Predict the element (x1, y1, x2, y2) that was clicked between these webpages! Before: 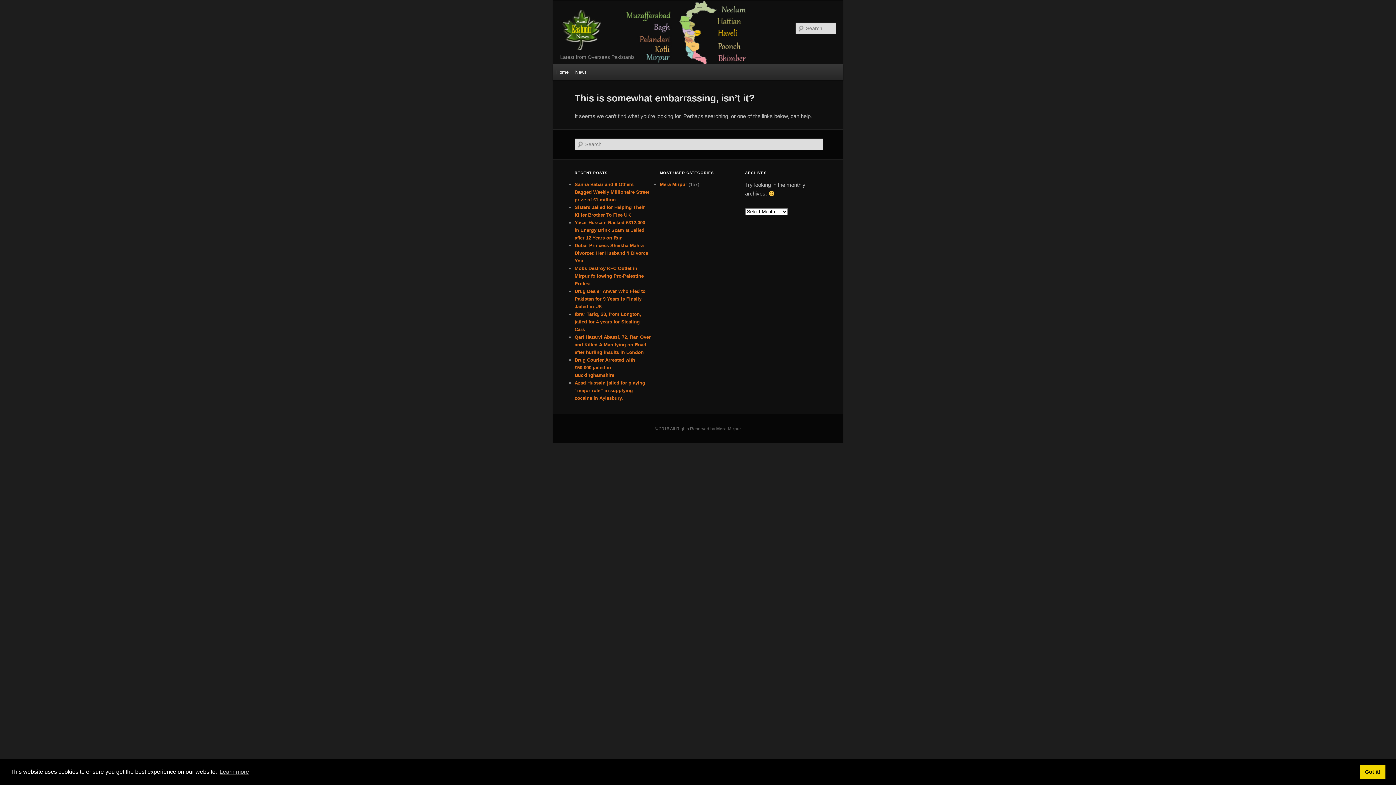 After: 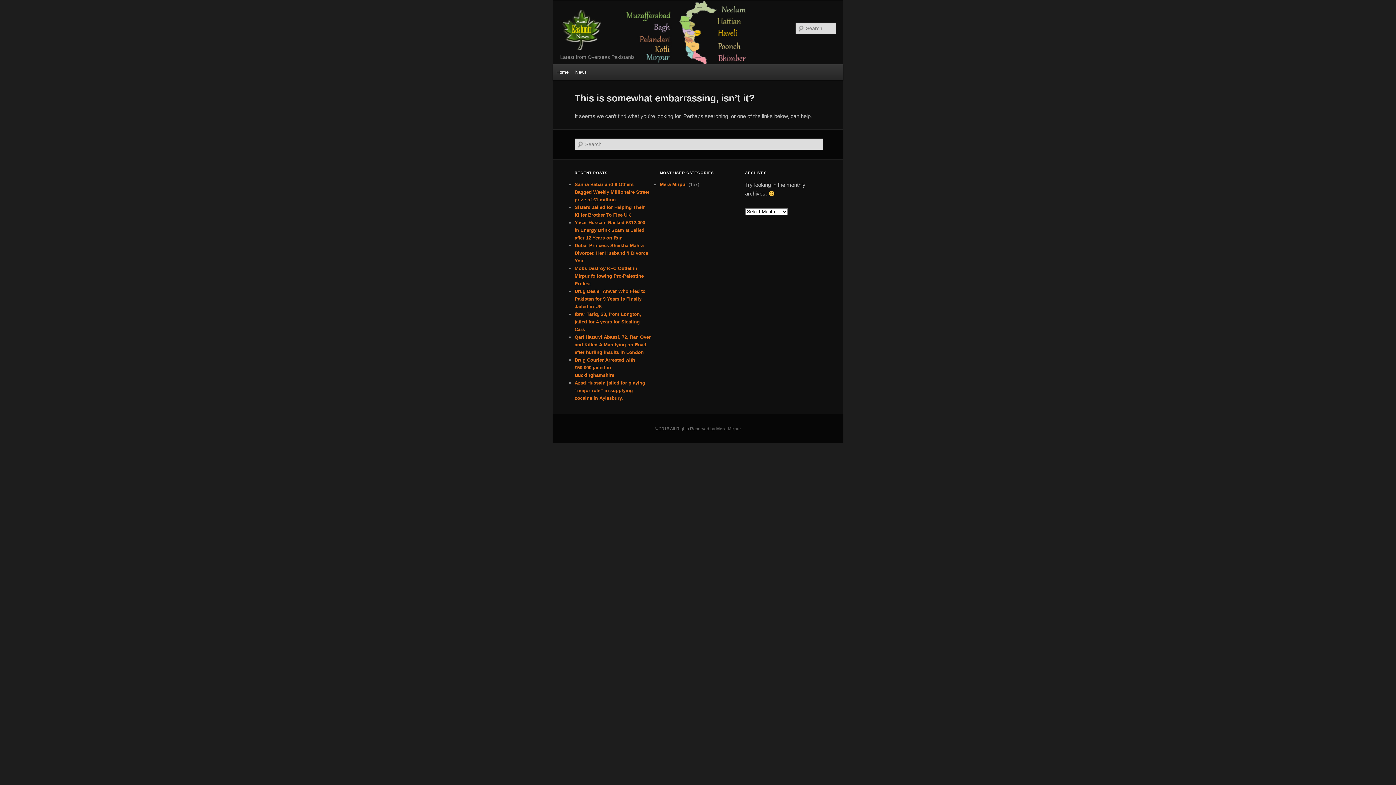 Action: label: dismiss cookie message bbox: (1360, 765, 1385, 779)